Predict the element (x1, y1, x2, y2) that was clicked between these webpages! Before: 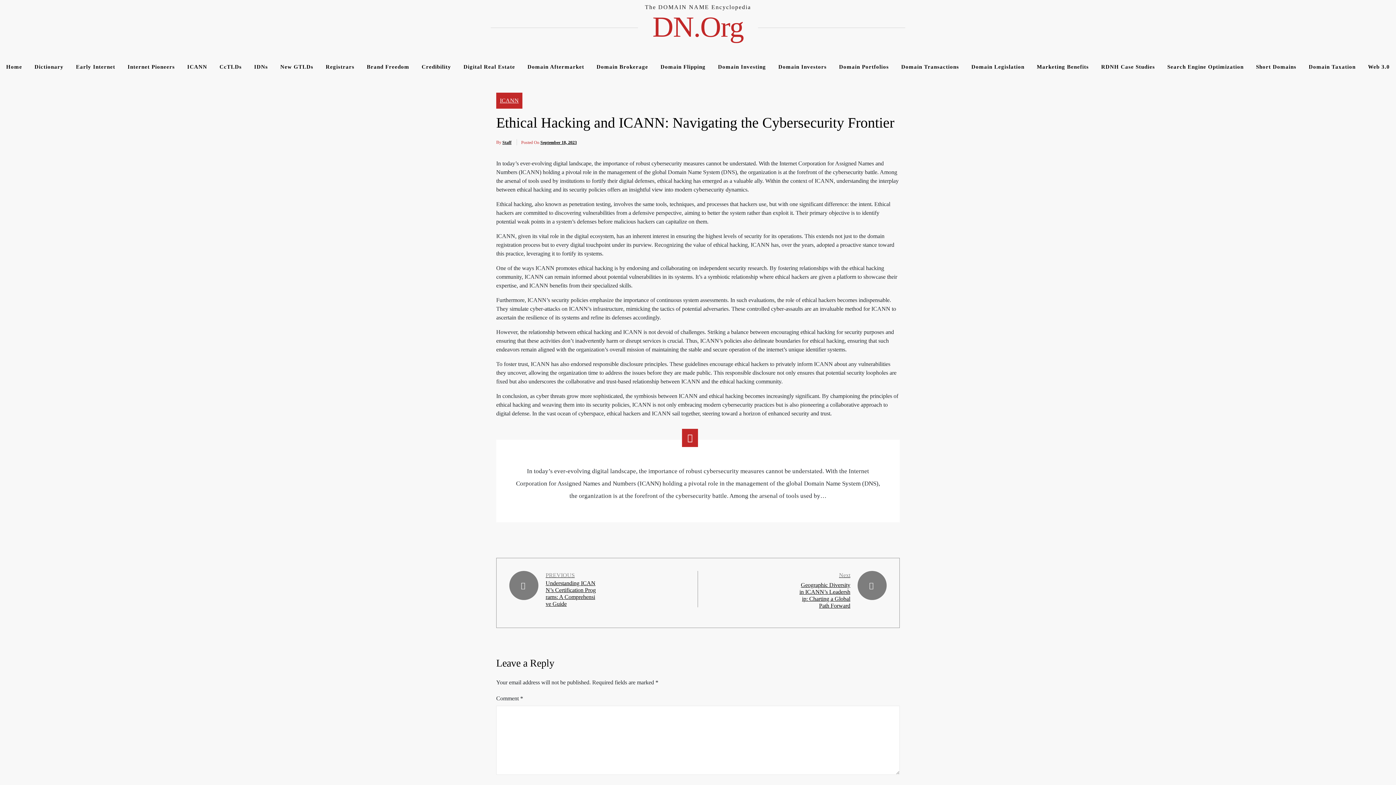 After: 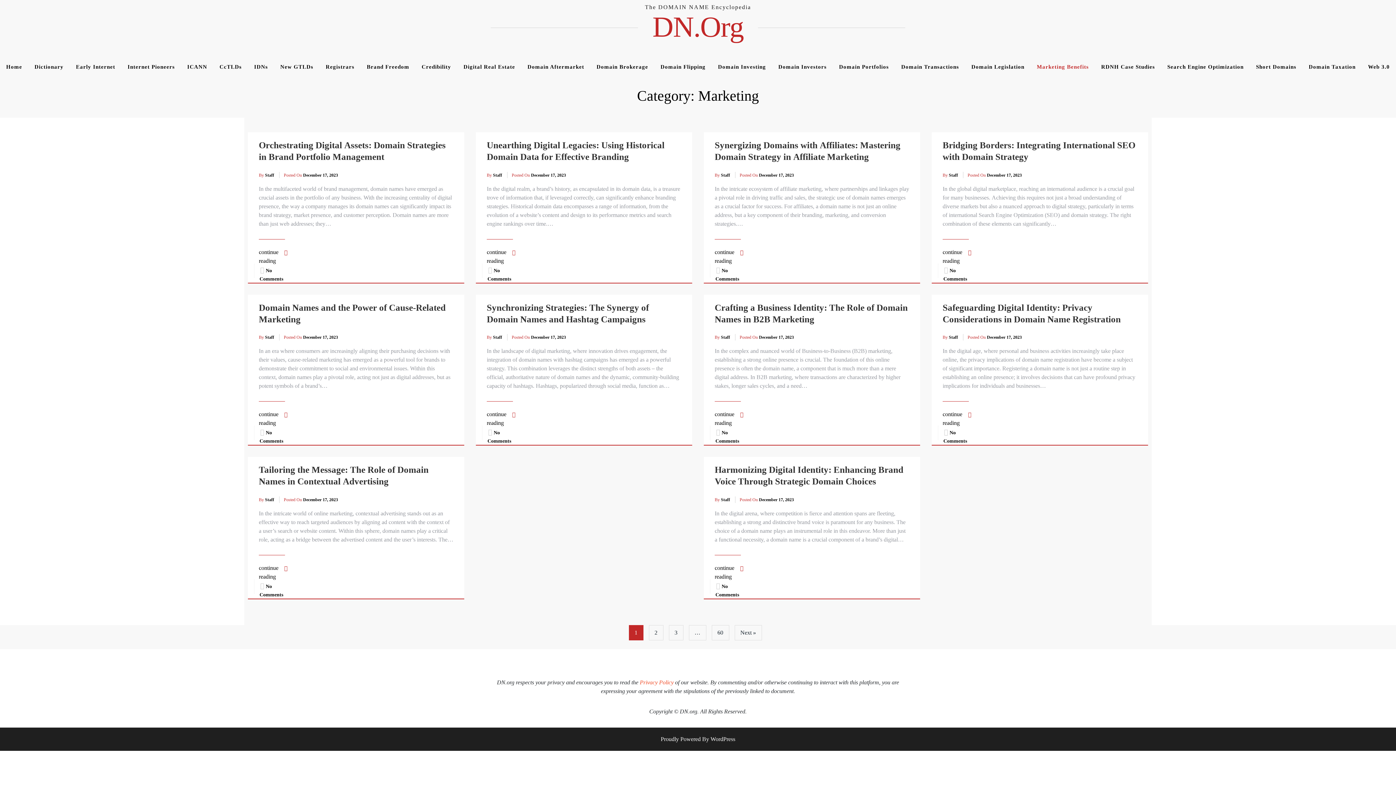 Action: bbox: (1031, 57, 1094, 76) label: Marketing Benefits